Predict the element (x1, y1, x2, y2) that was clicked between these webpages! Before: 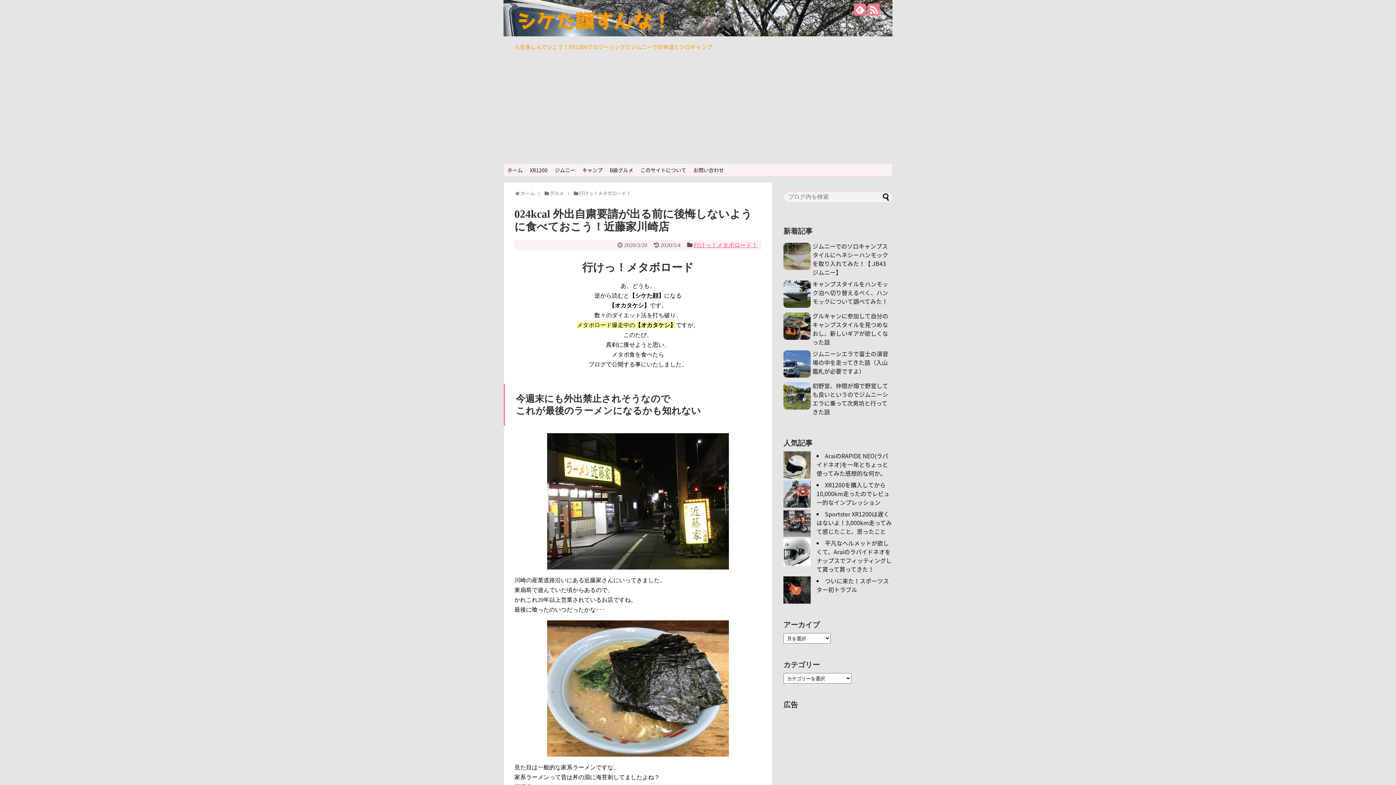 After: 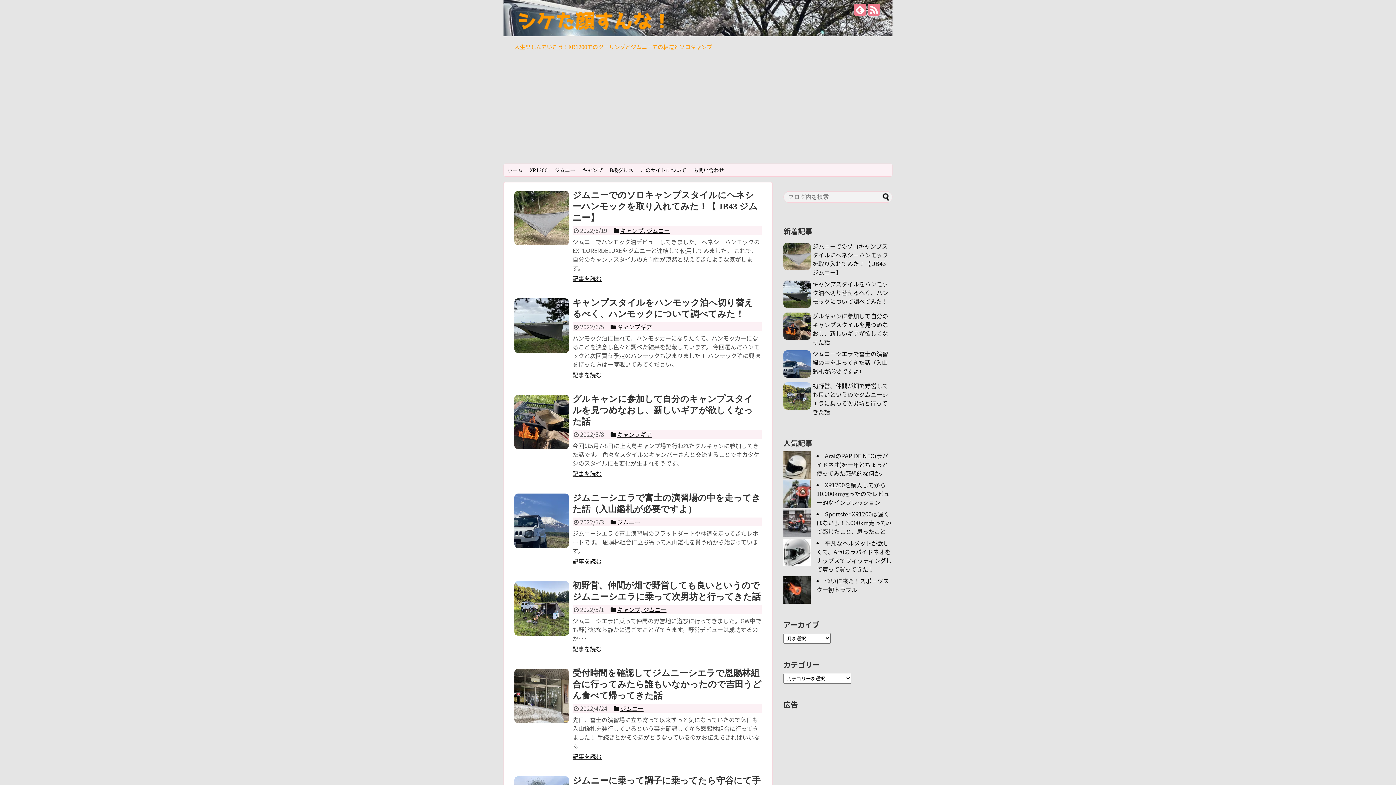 Action: label: ホーム bbox: (520, 189, 534, 196)